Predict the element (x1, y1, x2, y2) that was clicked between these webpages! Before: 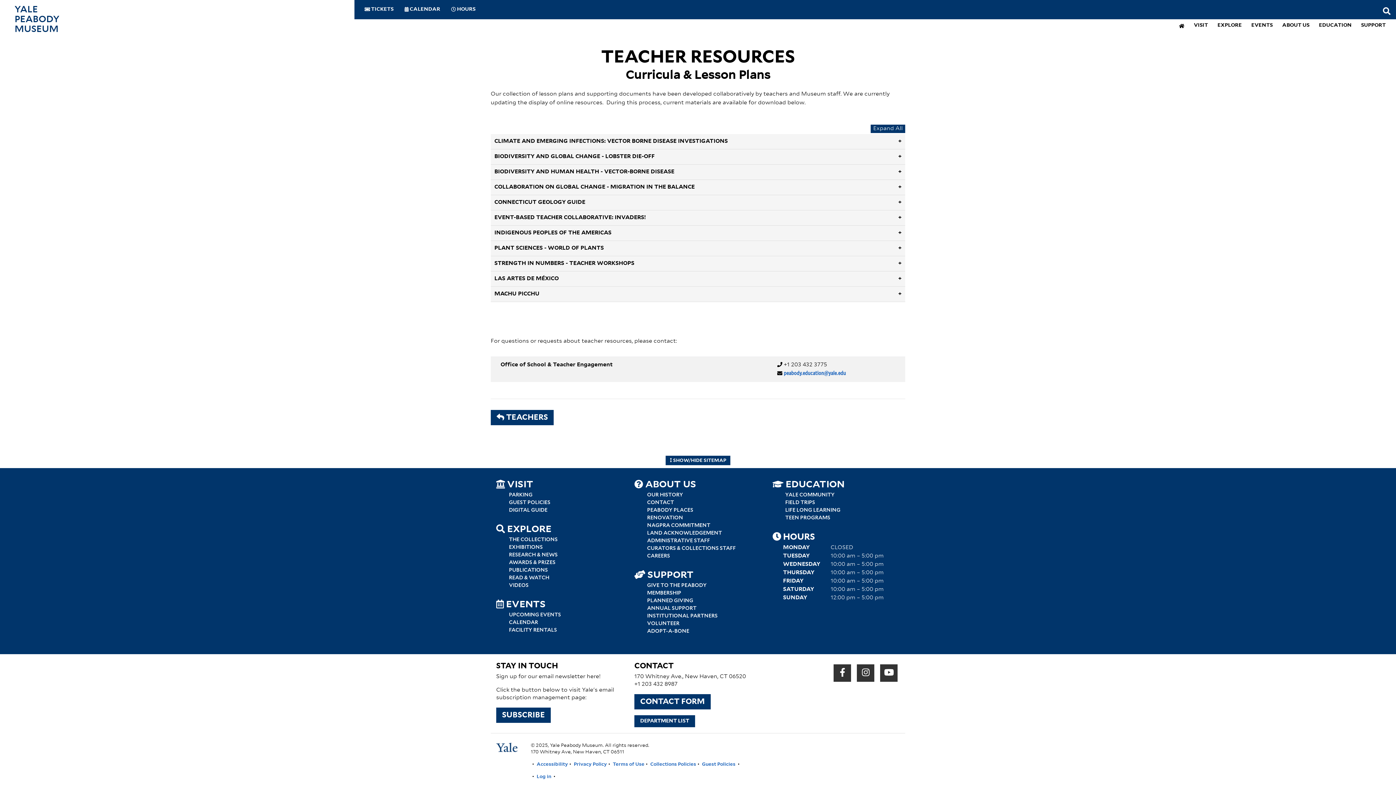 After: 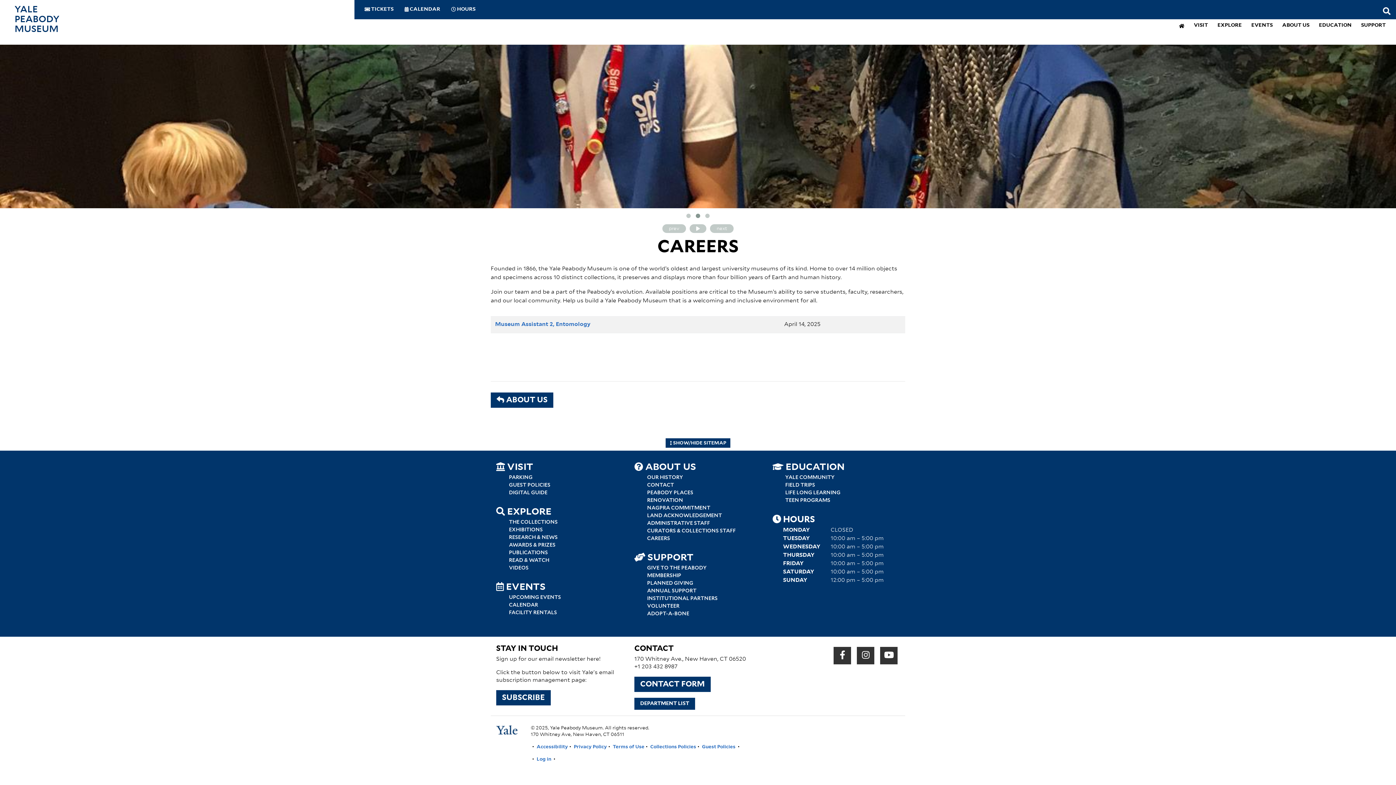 Action: bbox: (644, 553, 672, 558) label: CAREERS